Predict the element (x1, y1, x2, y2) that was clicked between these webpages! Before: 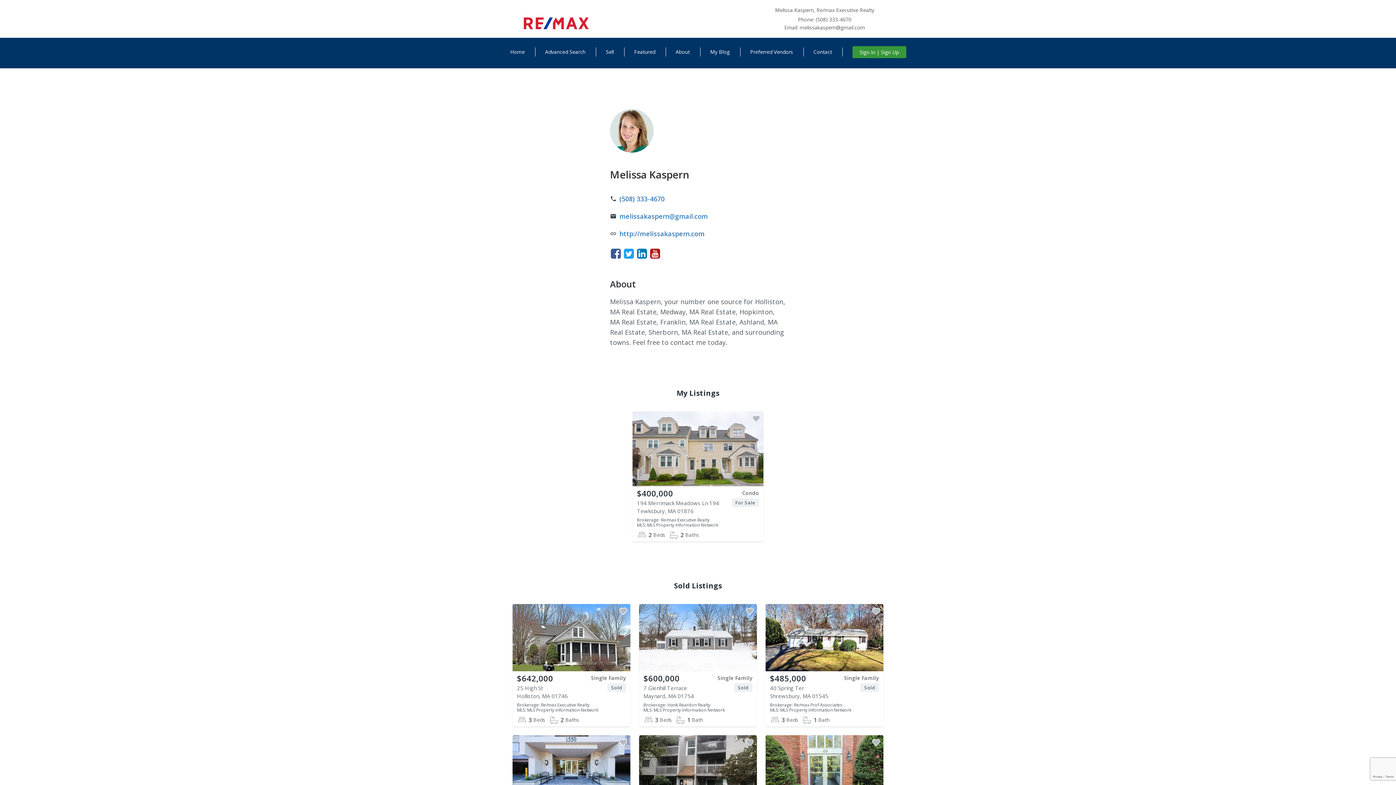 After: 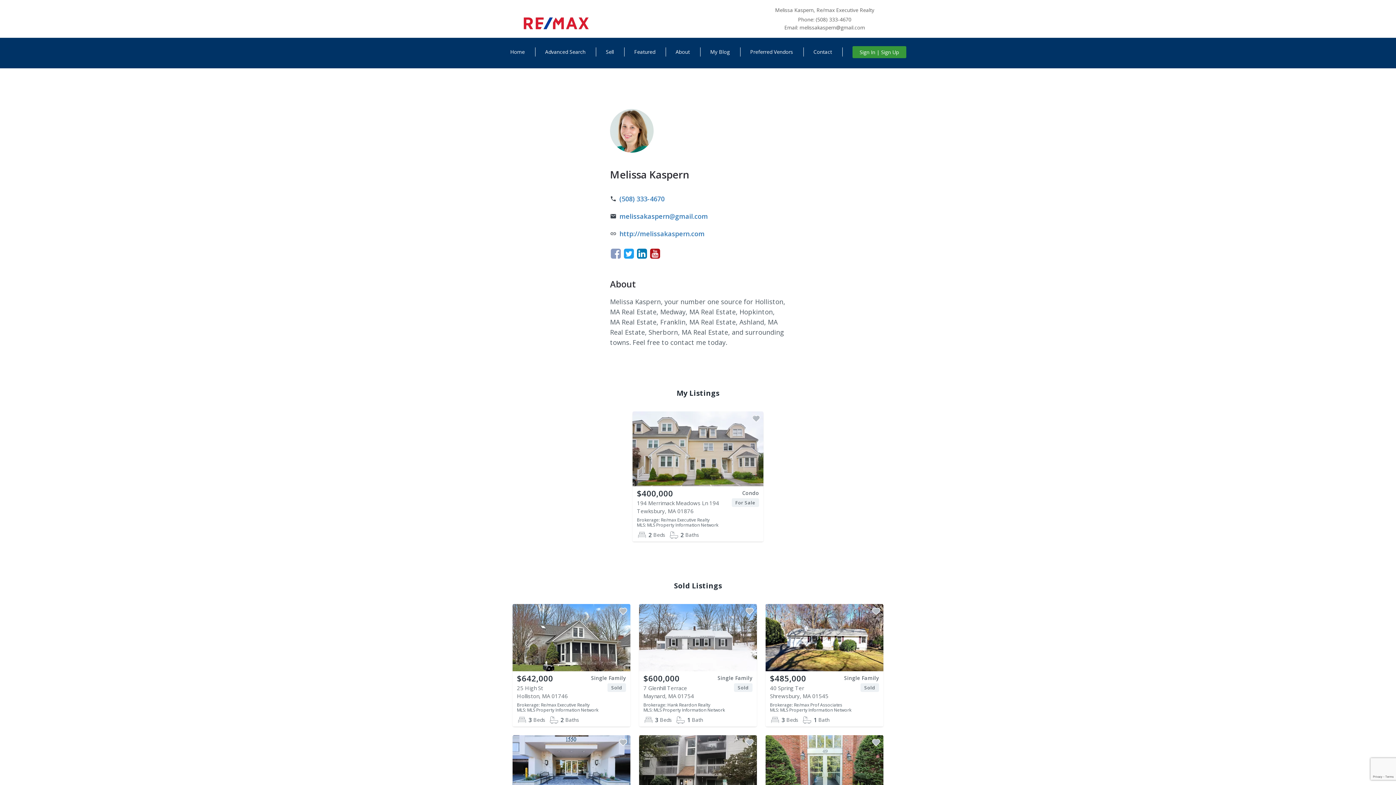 Action: bbox: (610, 248, 621, 259)